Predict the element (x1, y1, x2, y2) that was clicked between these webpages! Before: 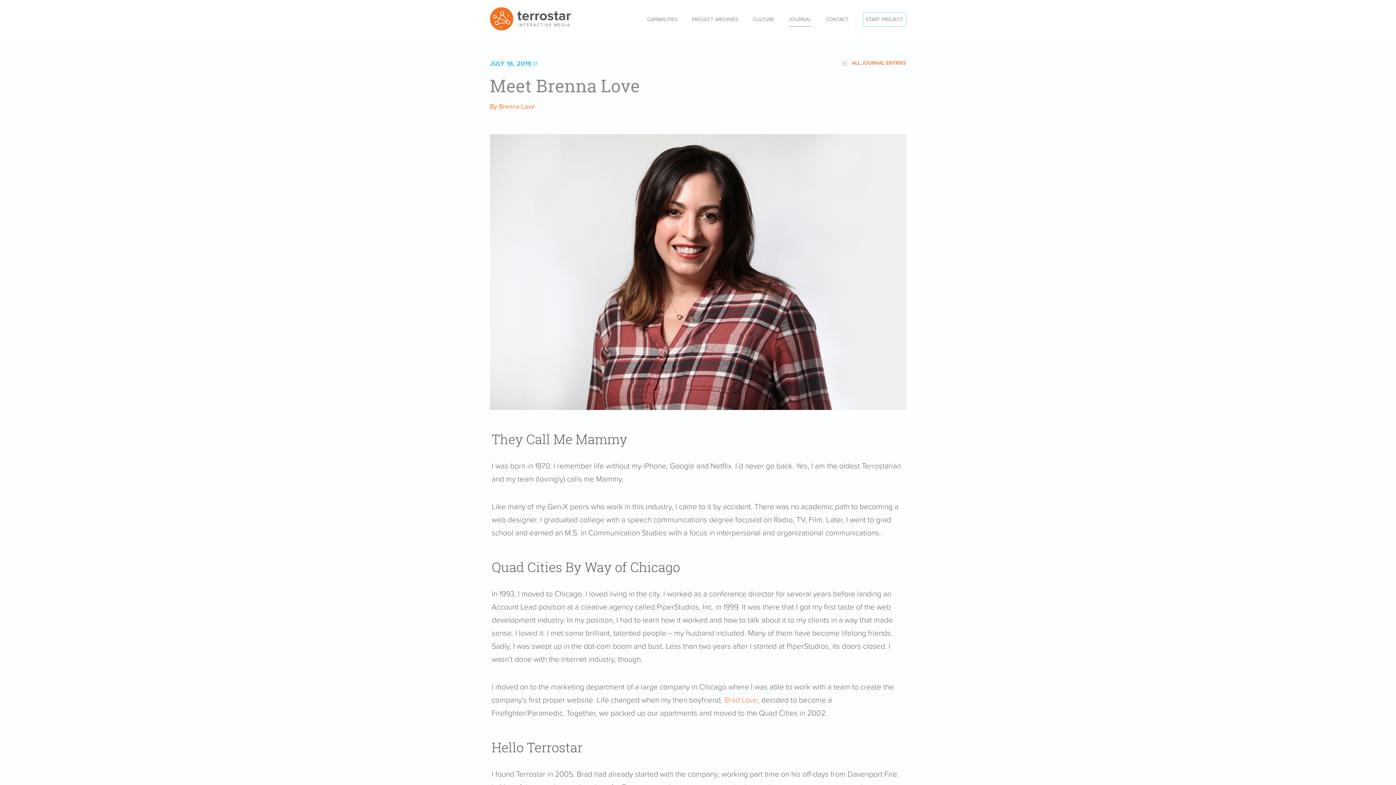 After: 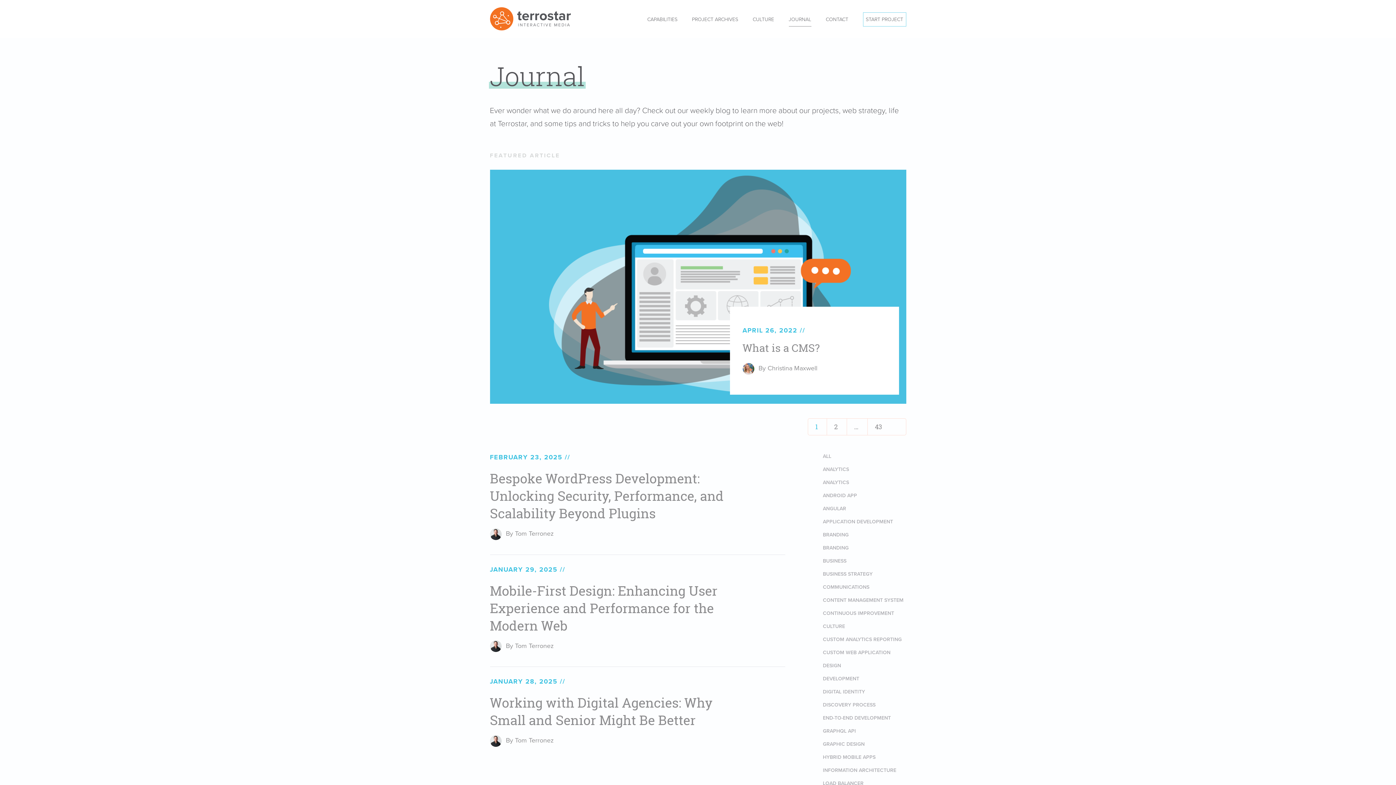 Action: bbox: (842, 60, 906, 66) label: ALL JOURNAL ENTRIES